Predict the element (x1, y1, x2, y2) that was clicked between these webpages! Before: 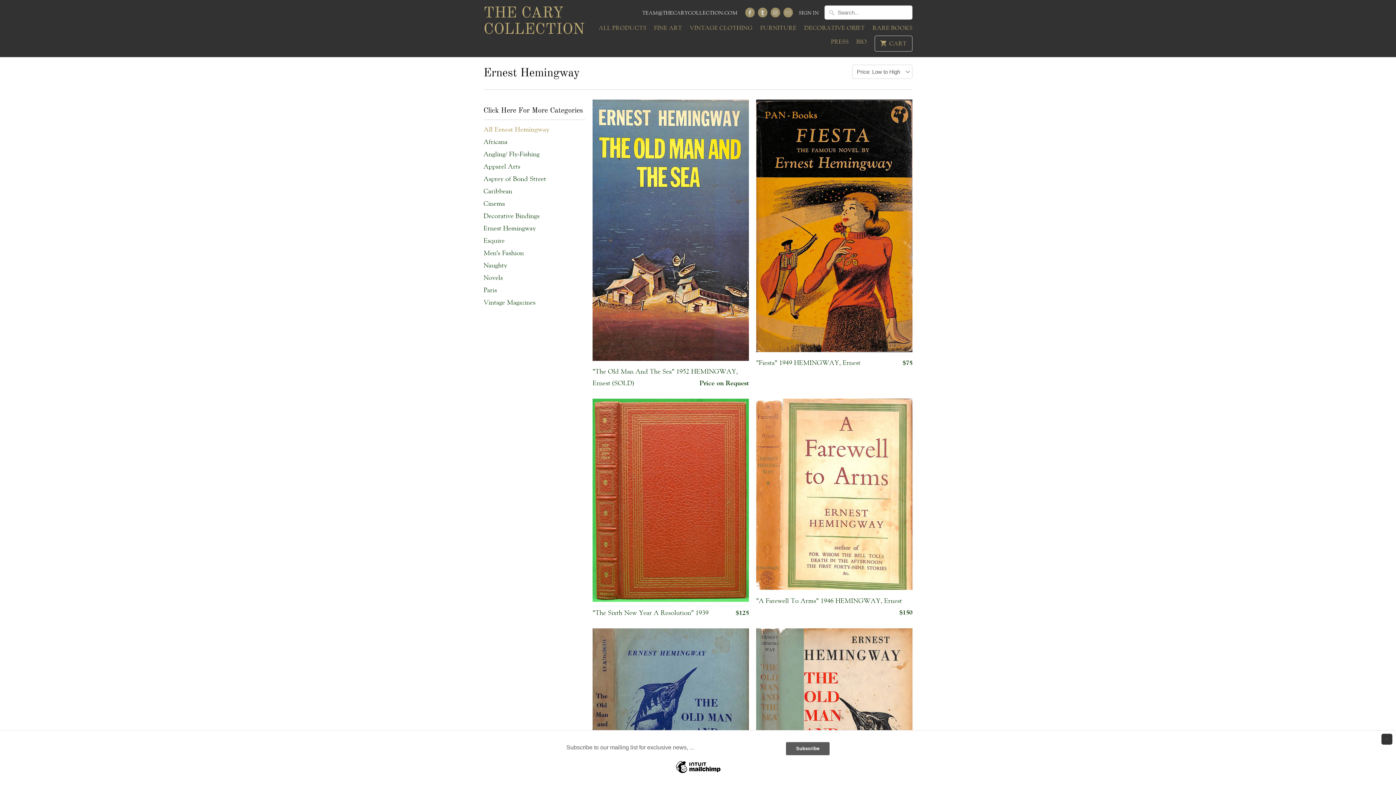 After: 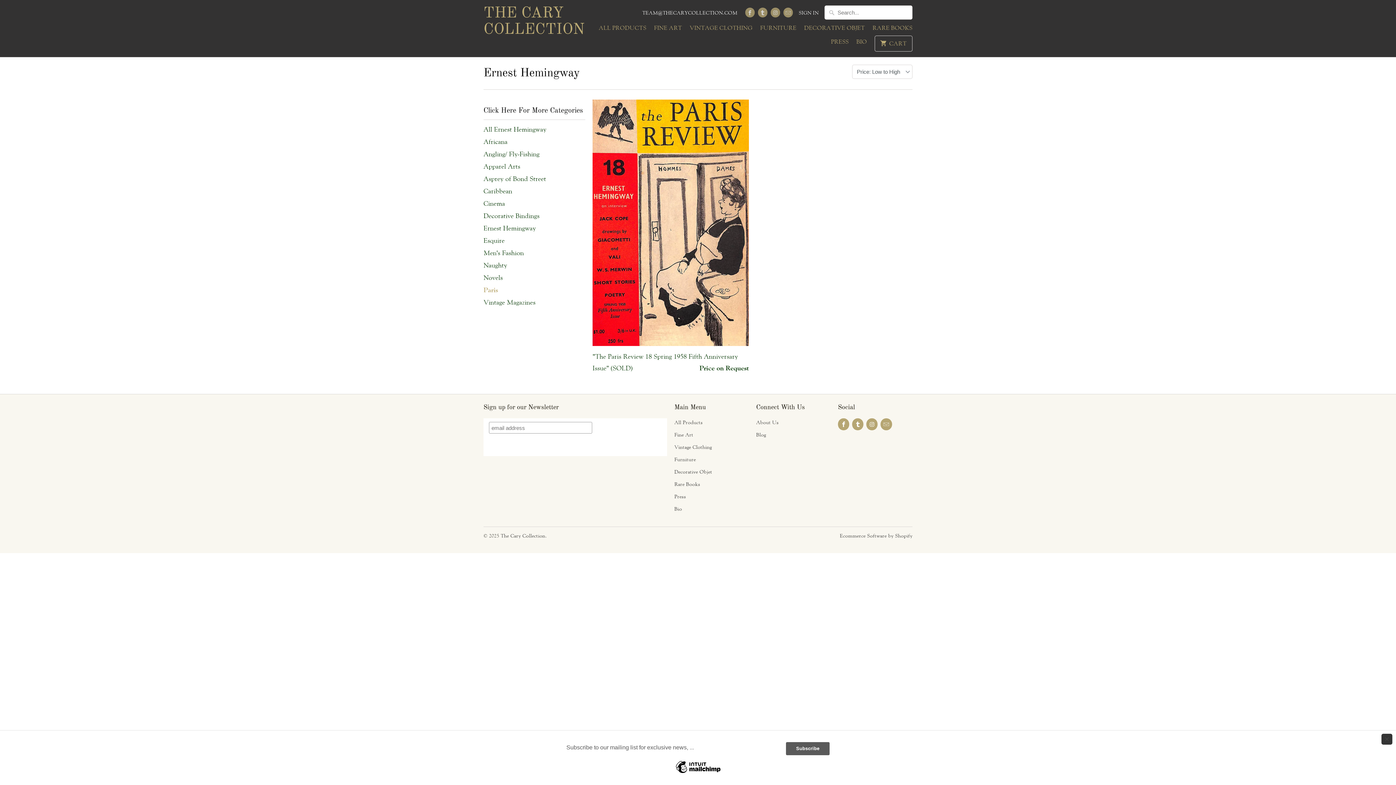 Action: bbox: (483, 286, 497, 294) label: Paris